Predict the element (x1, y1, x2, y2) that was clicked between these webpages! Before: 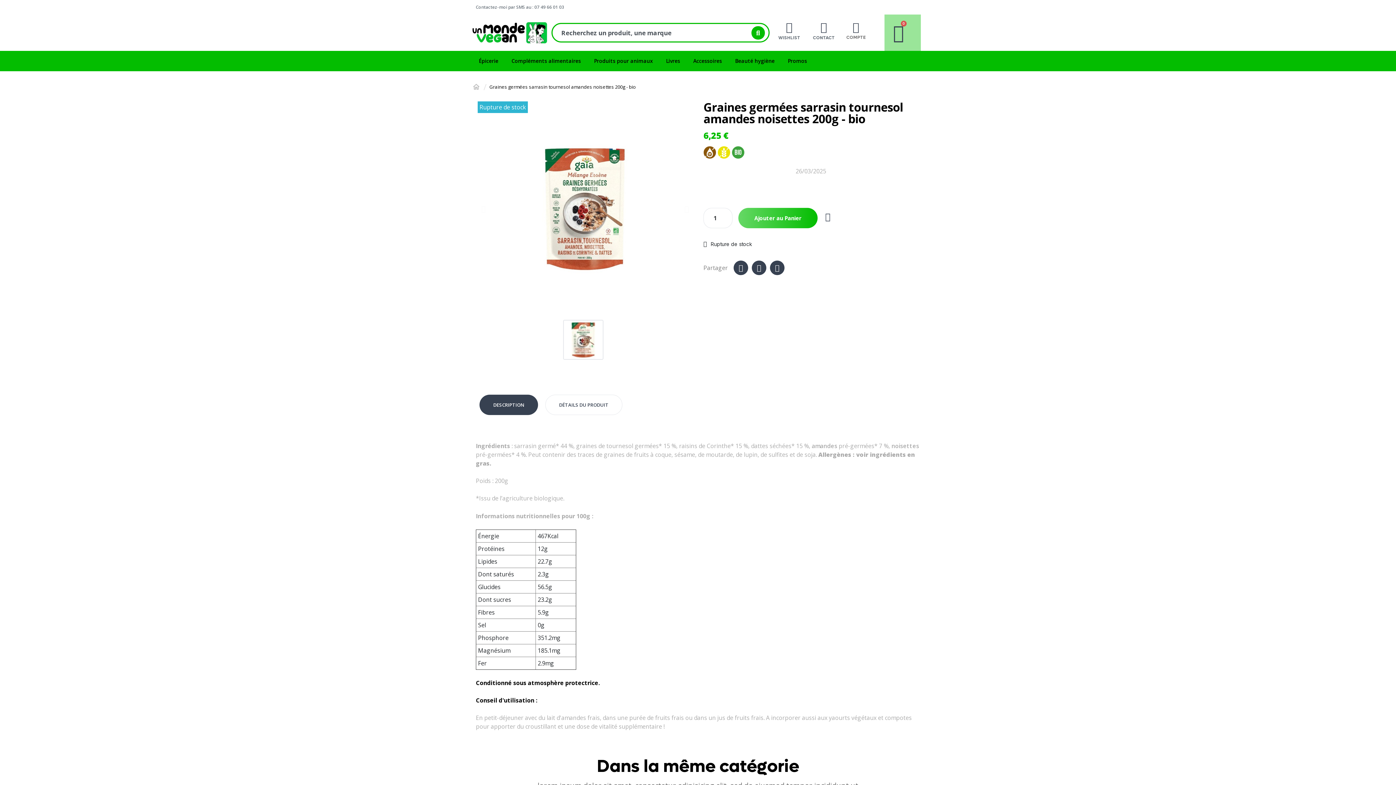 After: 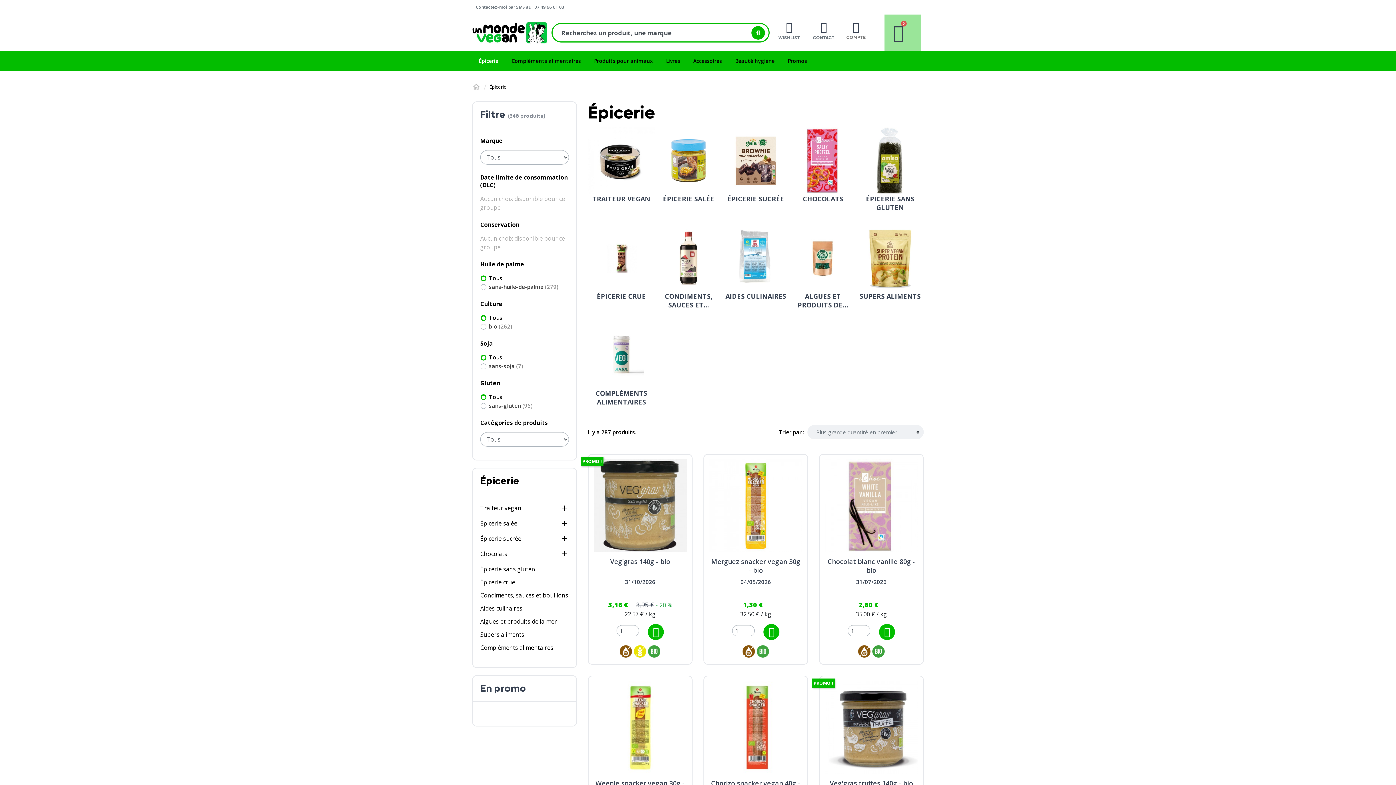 Action: label: Épicerie bbox: (472, 50, 505, 71)